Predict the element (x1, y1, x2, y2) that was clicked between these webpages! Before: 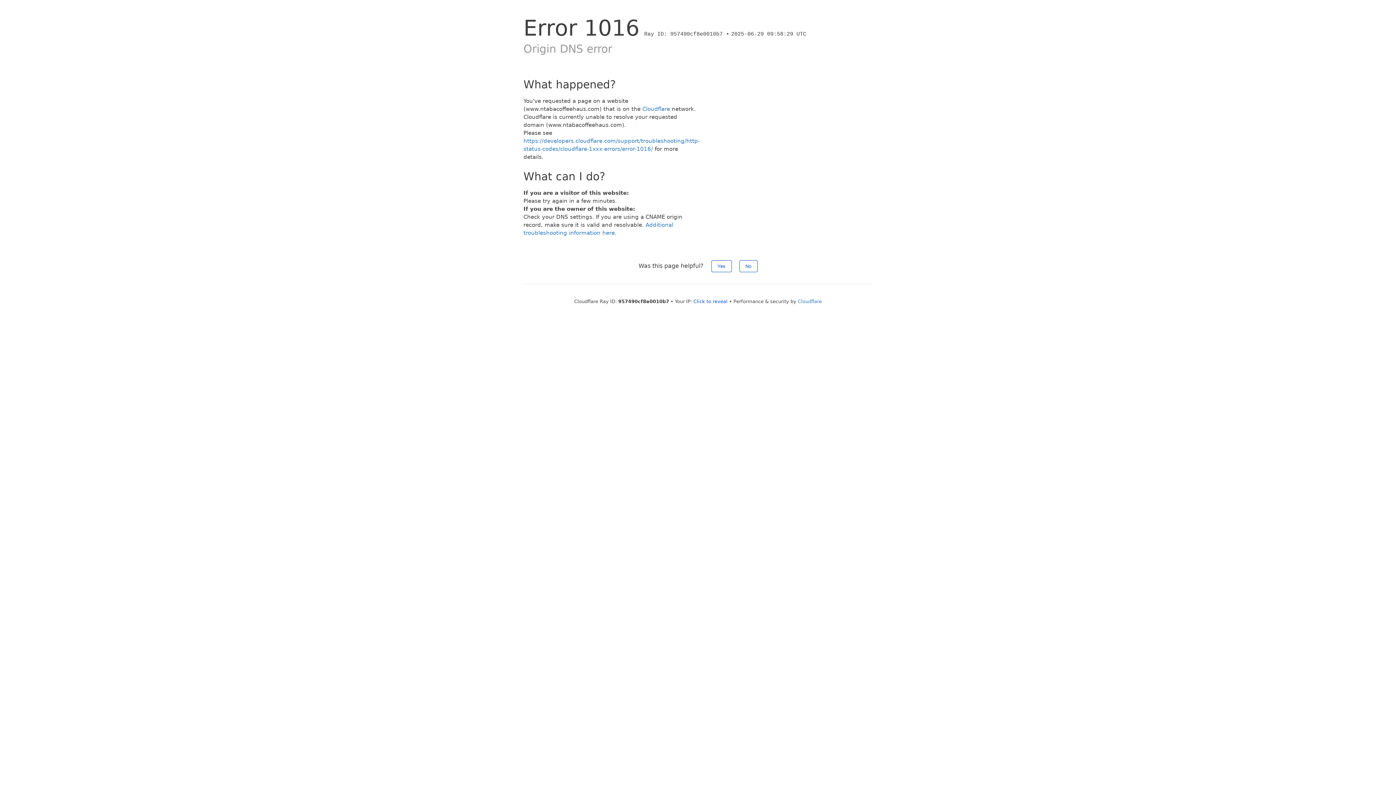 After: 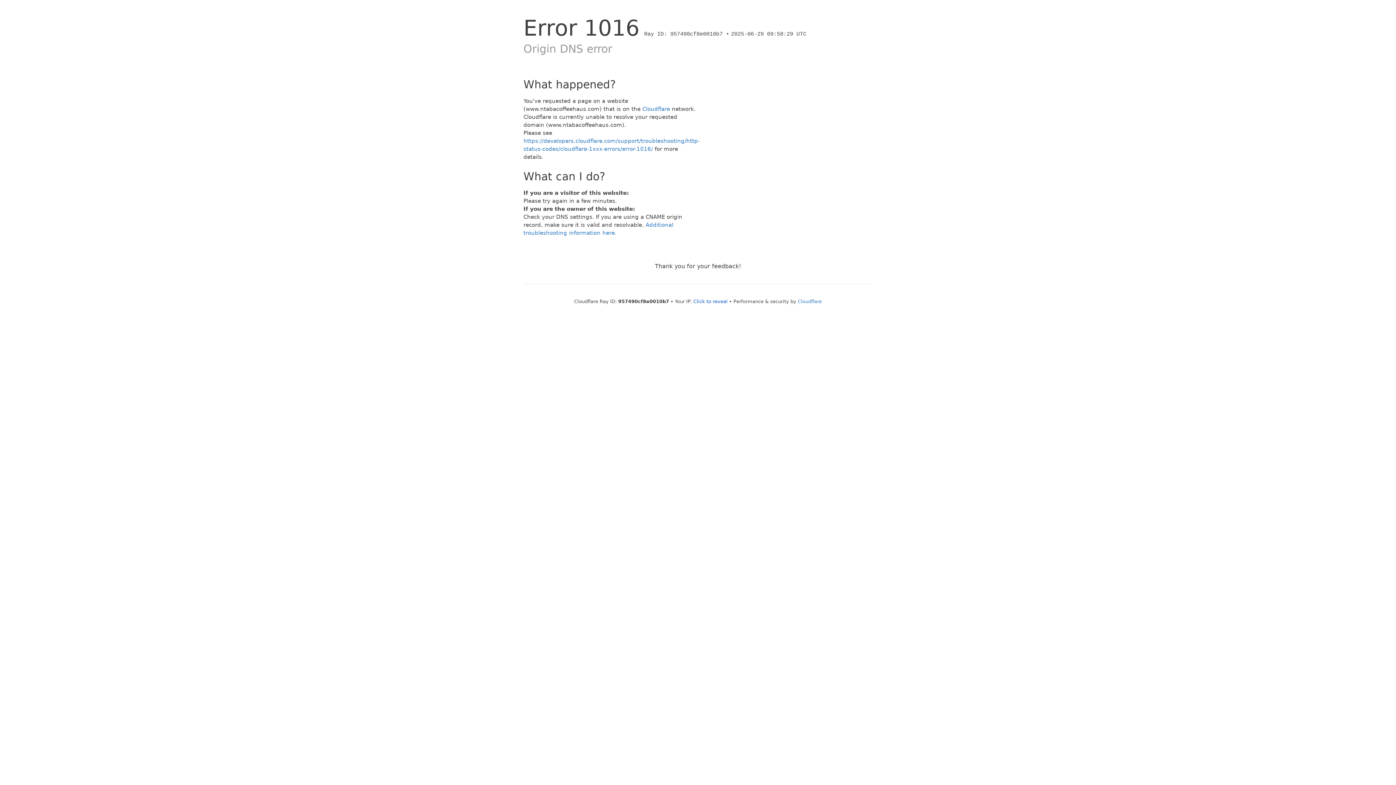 Action: bbox: (739, 260, 757, 272) label: No